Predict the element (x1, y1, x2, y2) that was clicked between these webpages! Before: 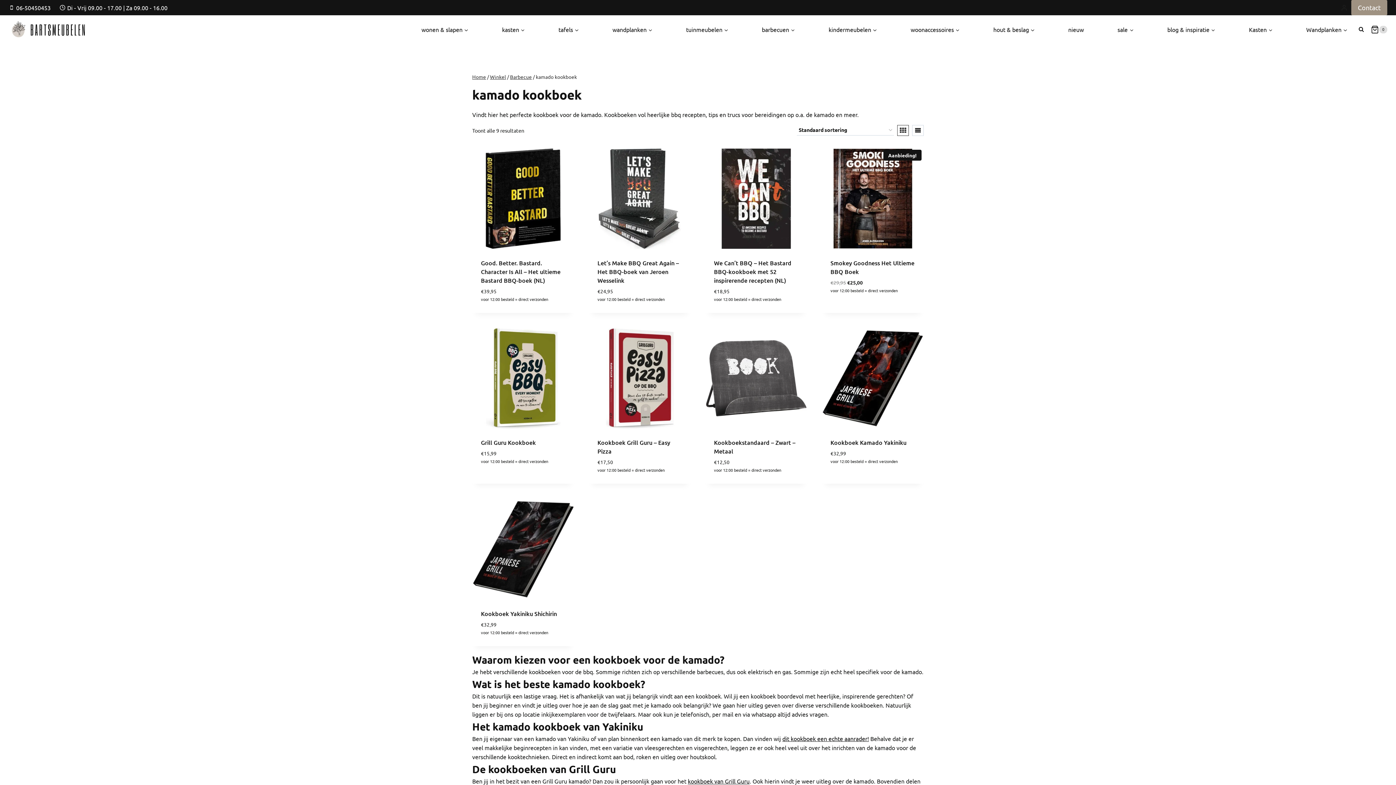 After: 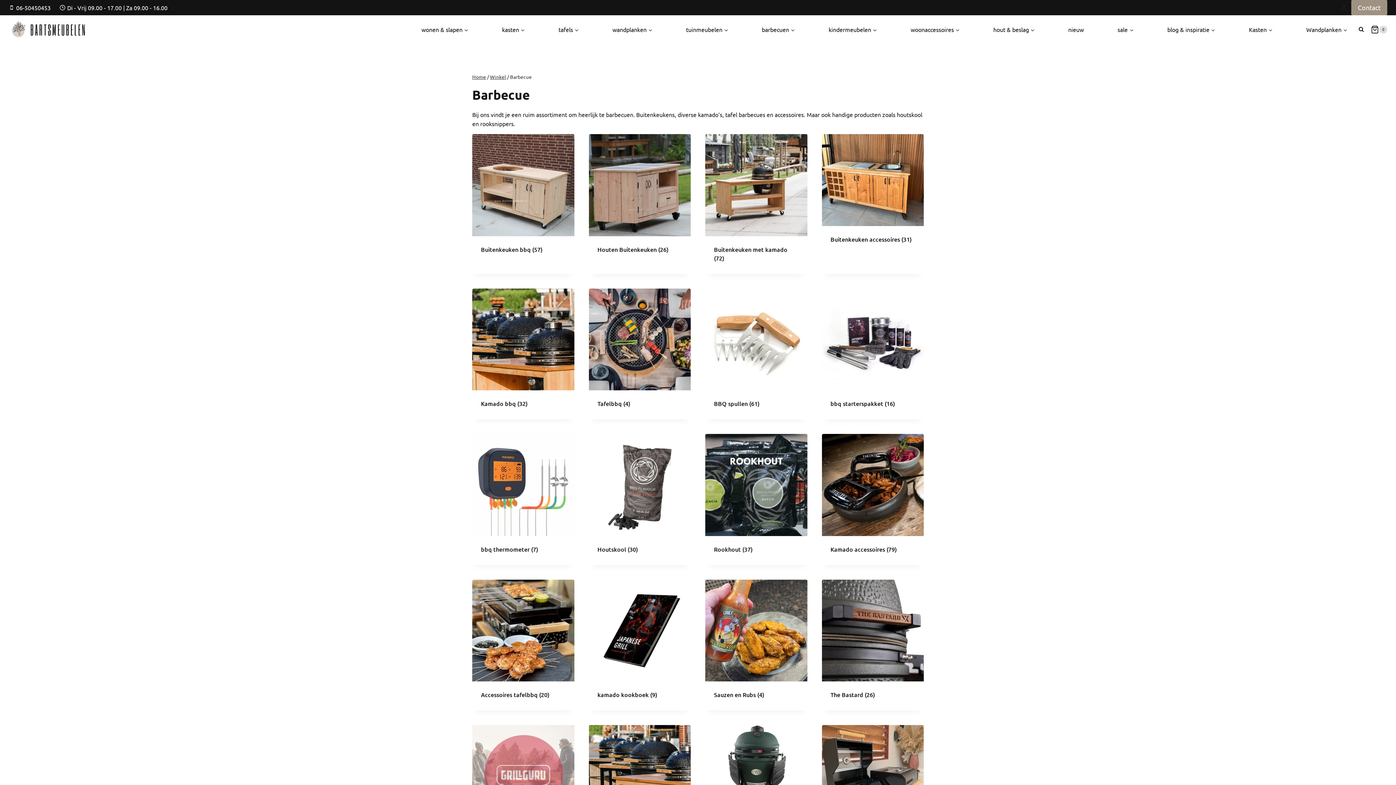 Action: bbox: (510, 73, 532, 79) label: Barbecue